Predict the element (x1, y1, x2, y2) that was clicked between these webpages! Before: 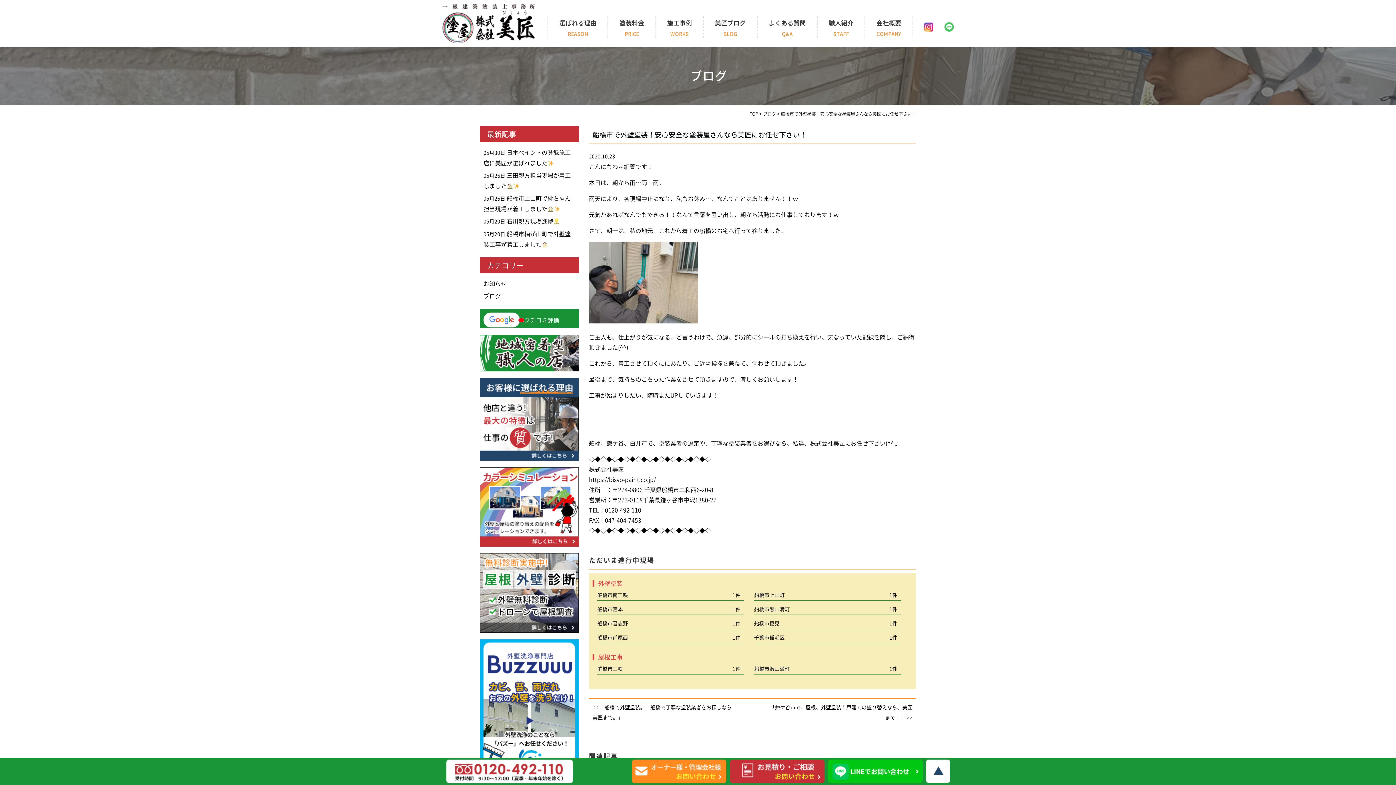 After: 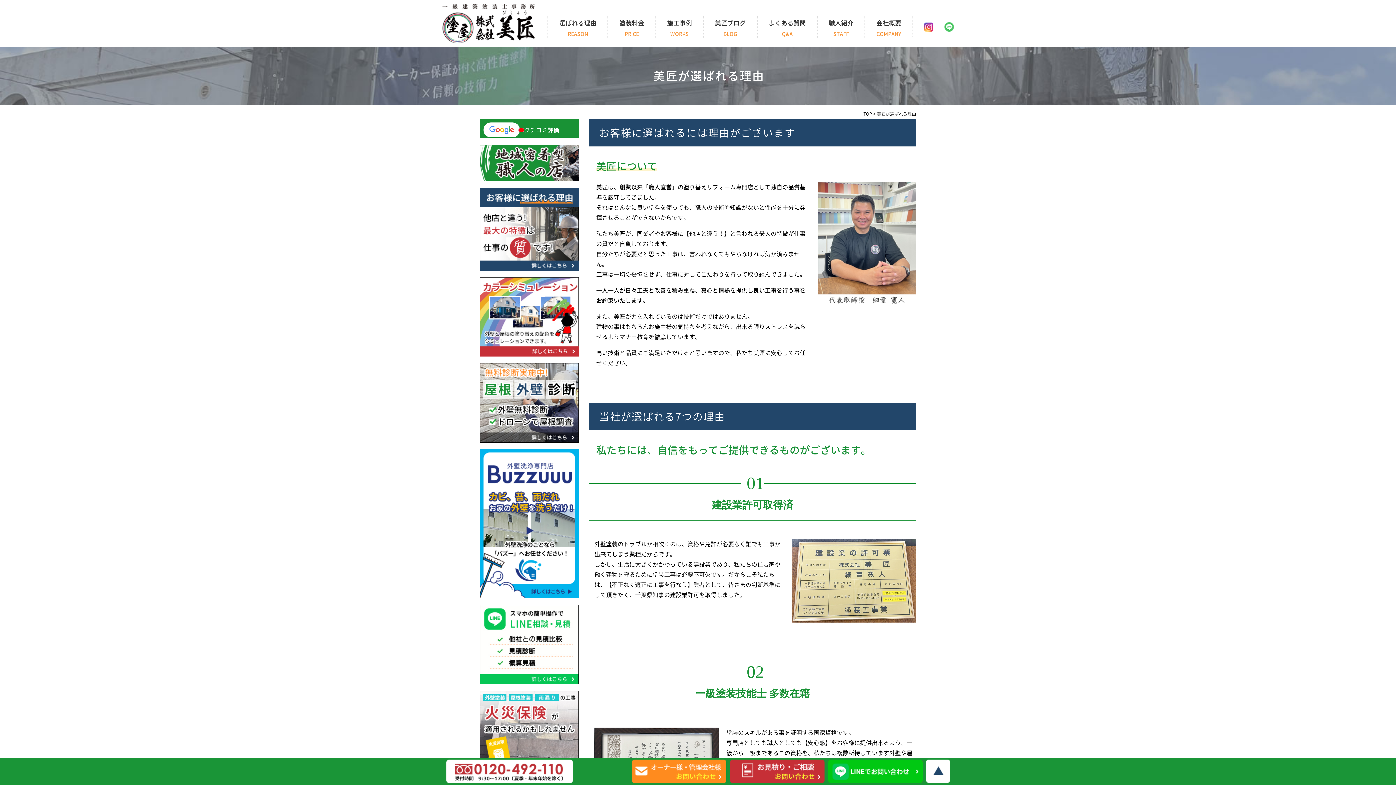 Action: bbox: (480, 459, 578, 465)